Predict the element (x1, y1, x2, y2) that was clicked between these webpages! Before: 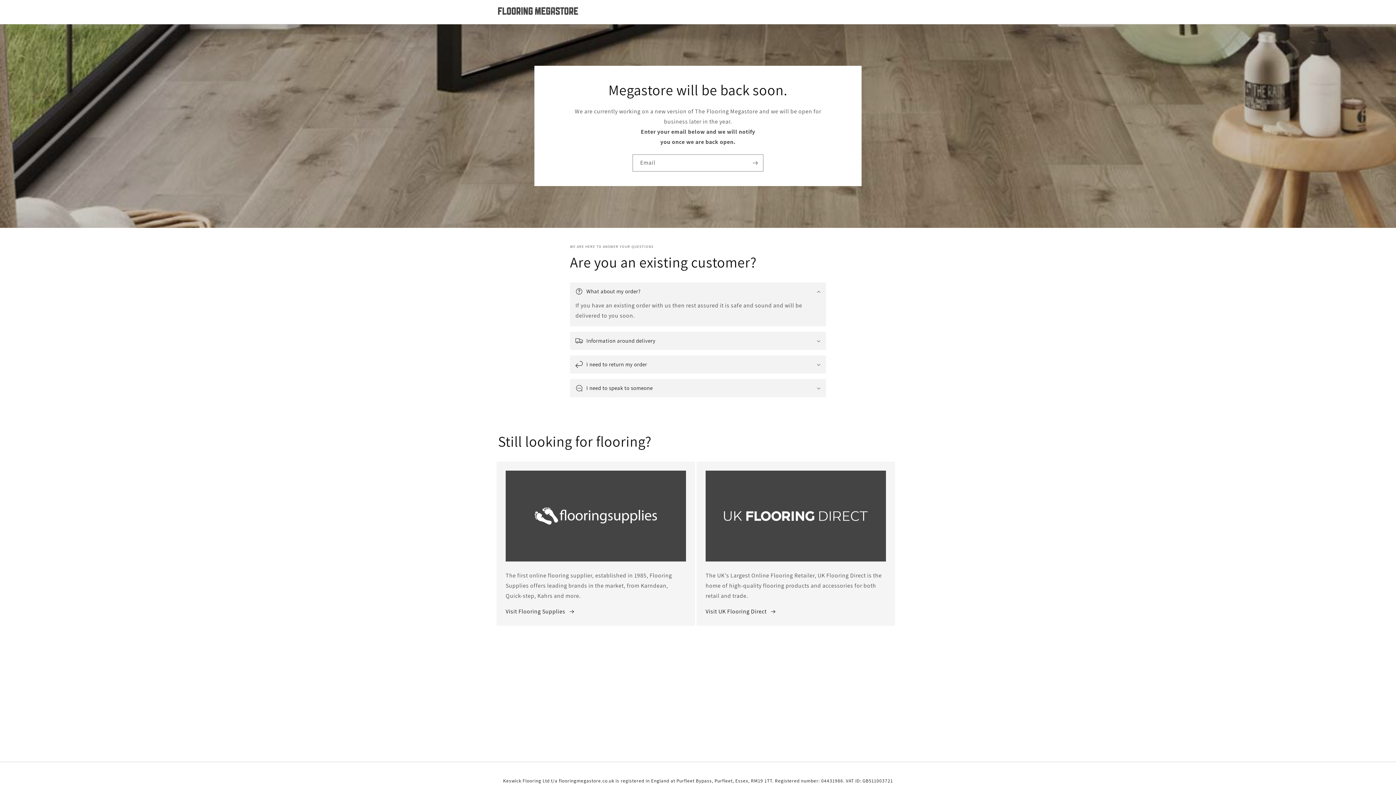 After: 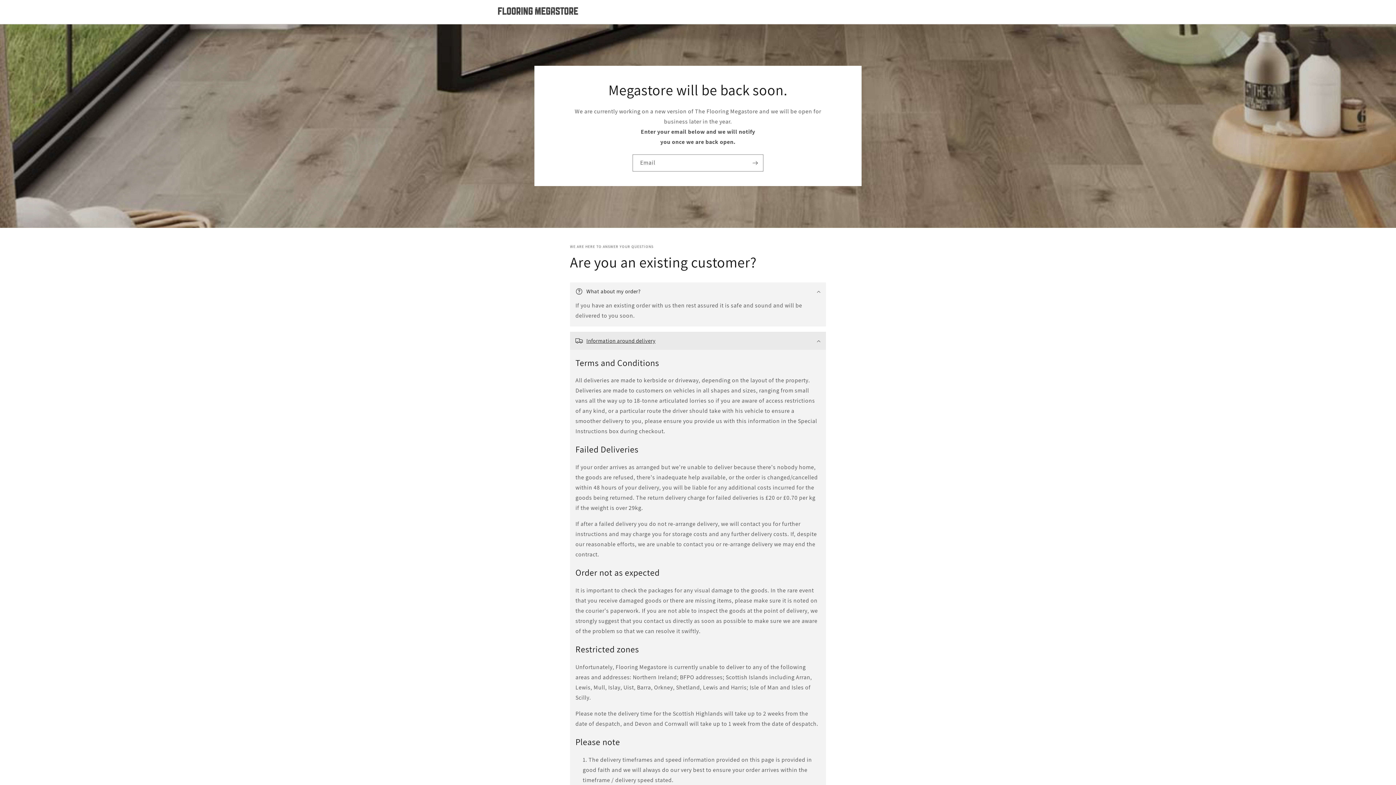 Action: bbox: (570, 331, 826, 350) label: Information around delivery